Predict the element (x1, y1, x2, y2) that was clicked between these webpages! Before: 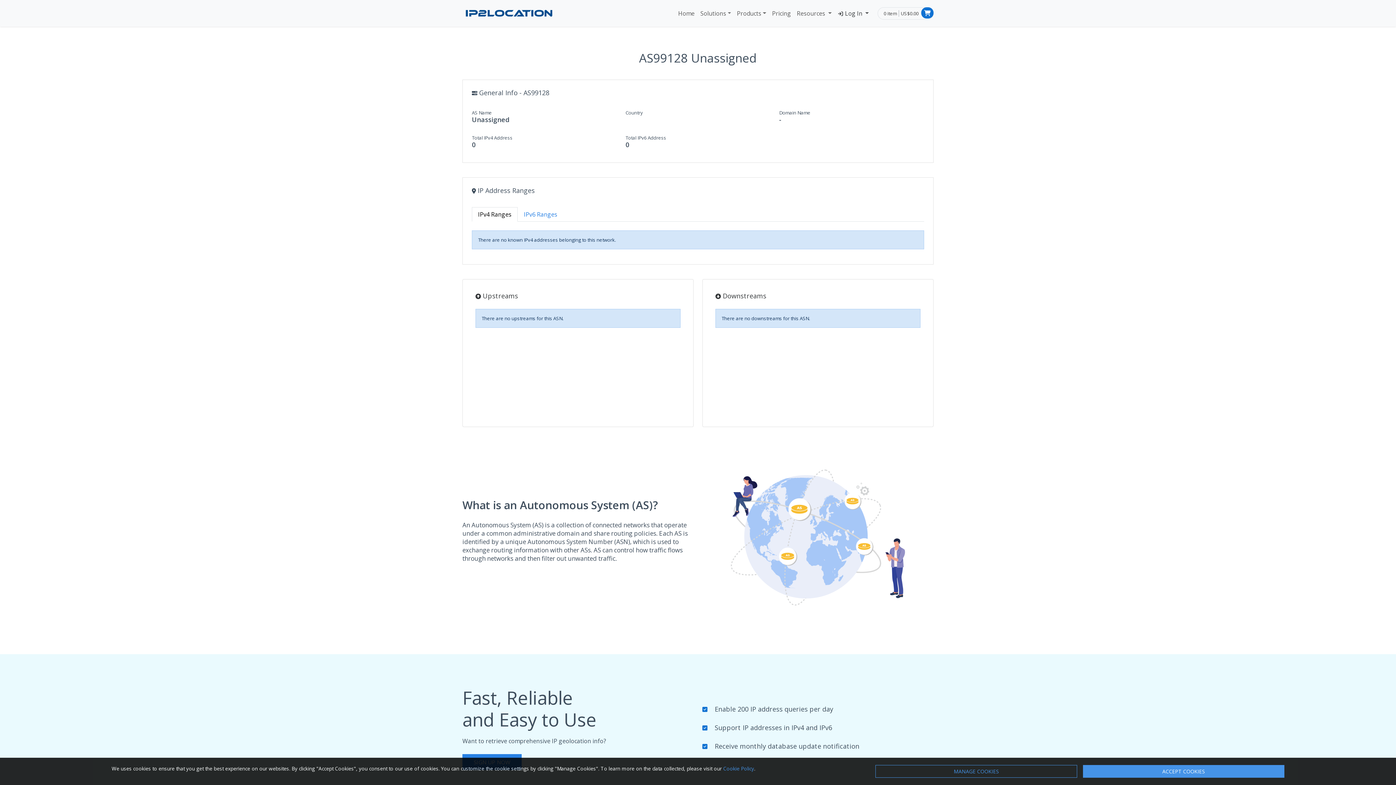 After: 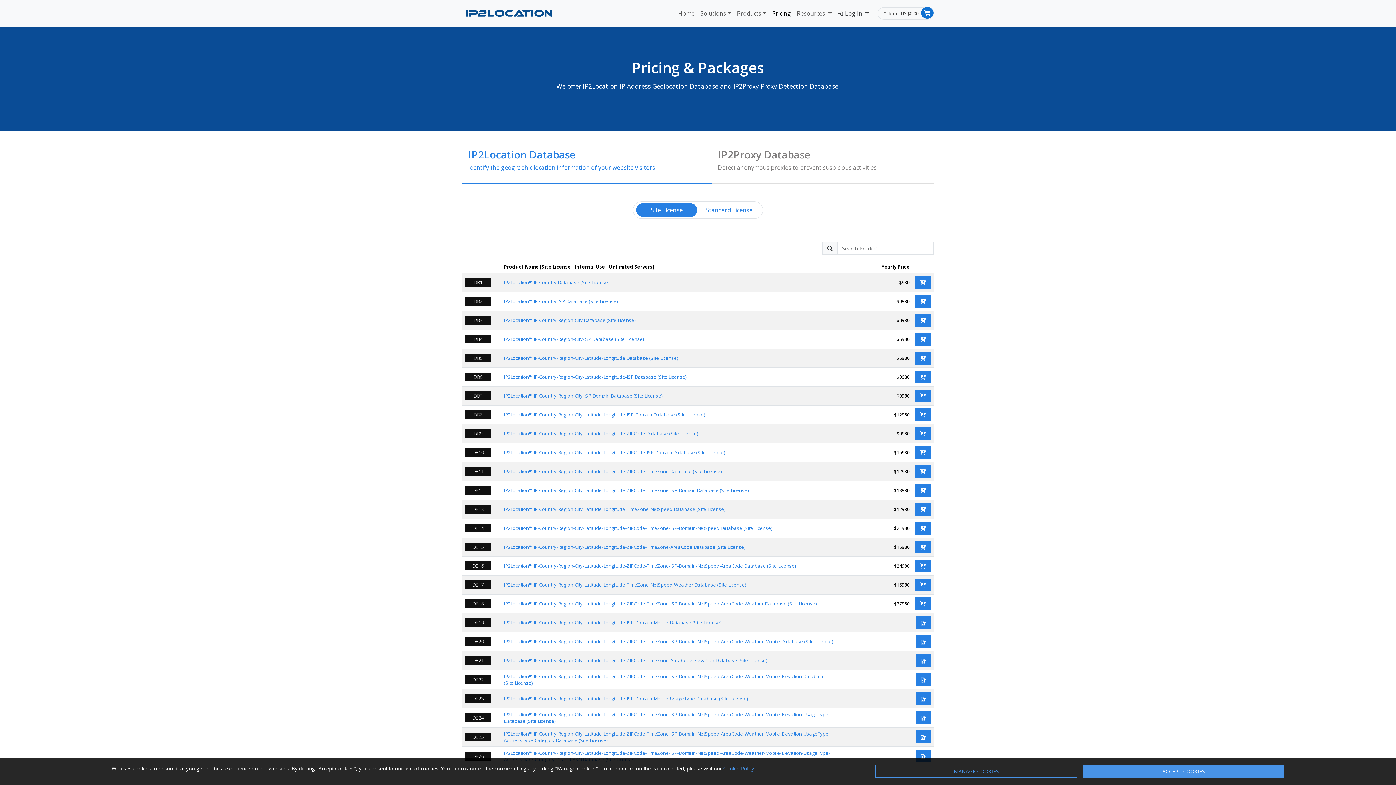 Action: bbox: (769, 6, 794, 20) label: Pricing